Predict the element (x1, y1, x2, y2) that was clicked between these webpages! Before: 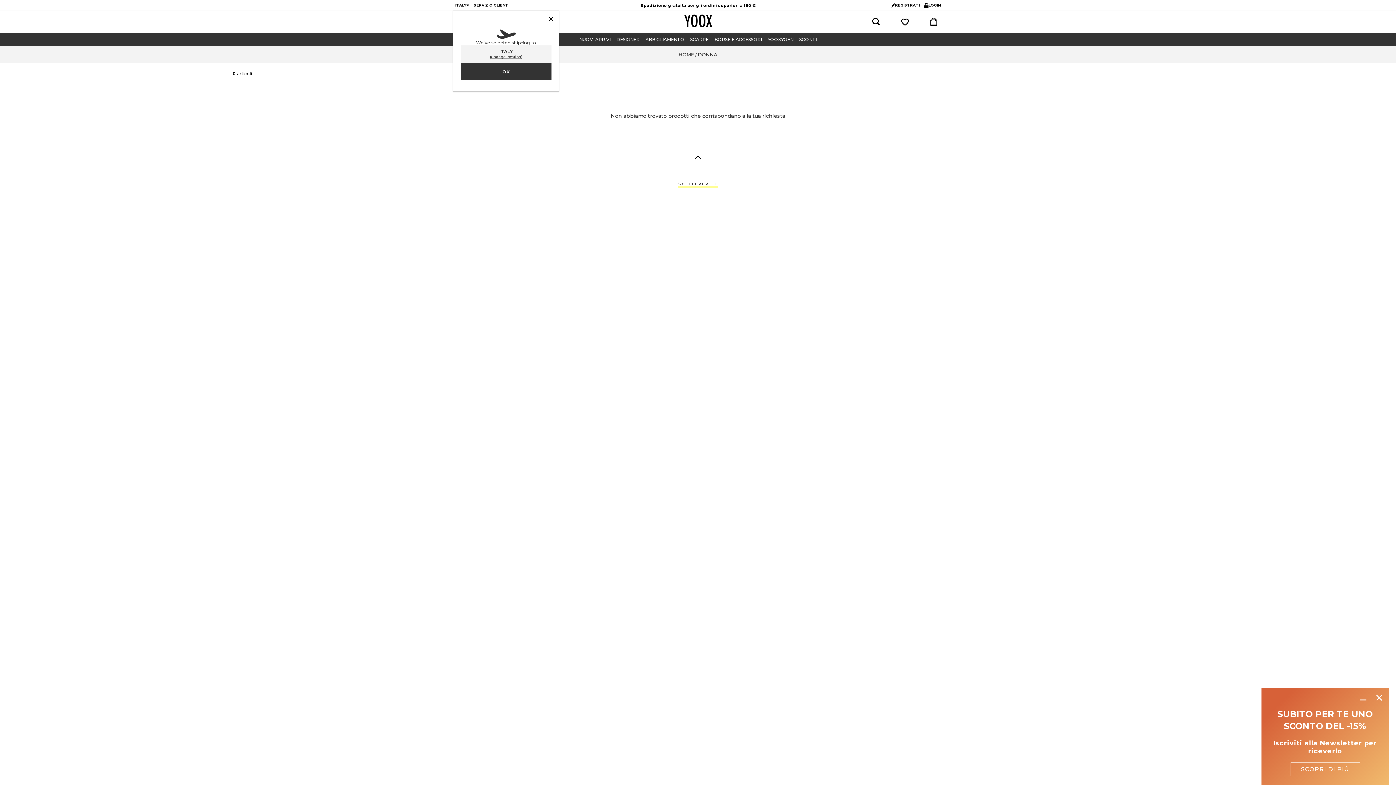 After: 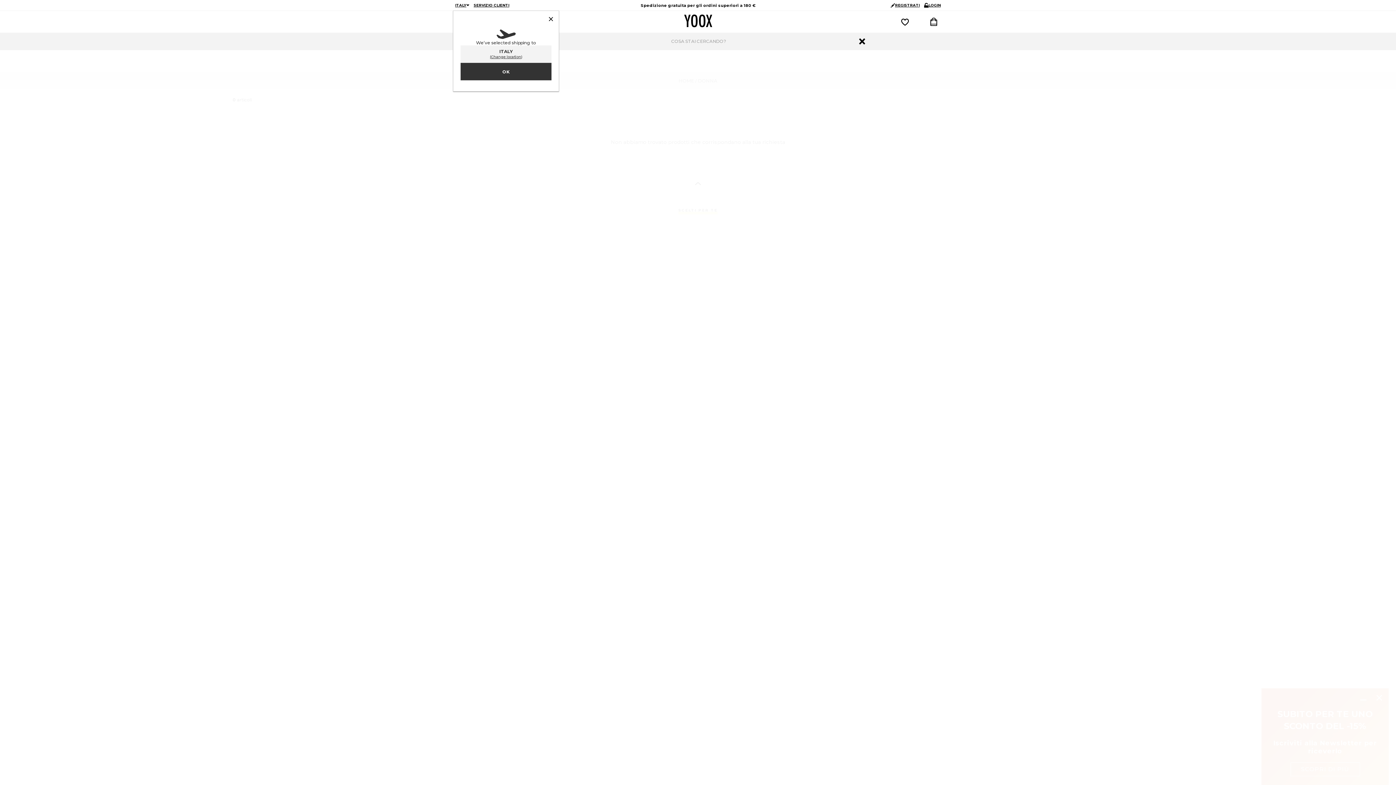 Action: bbox: (872, 17, 880, 26)